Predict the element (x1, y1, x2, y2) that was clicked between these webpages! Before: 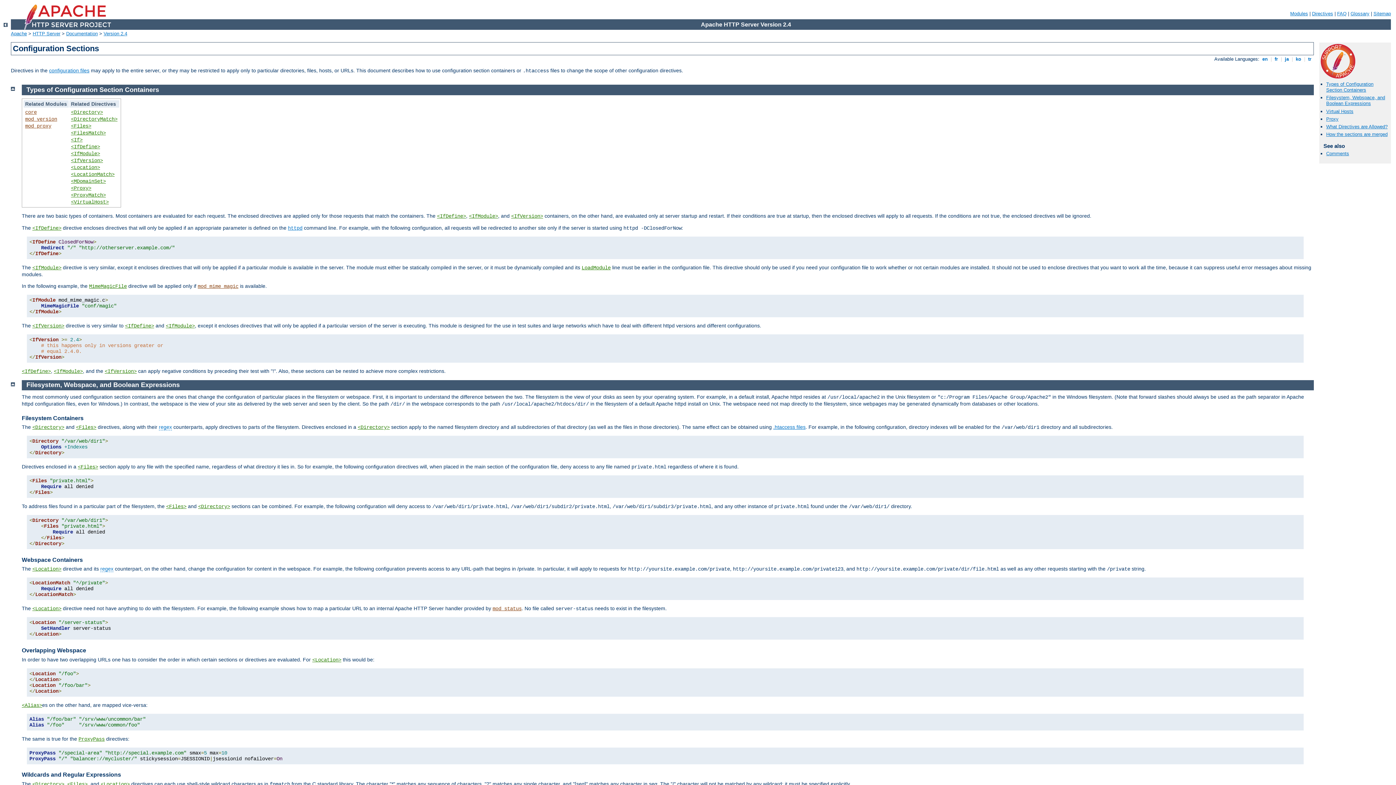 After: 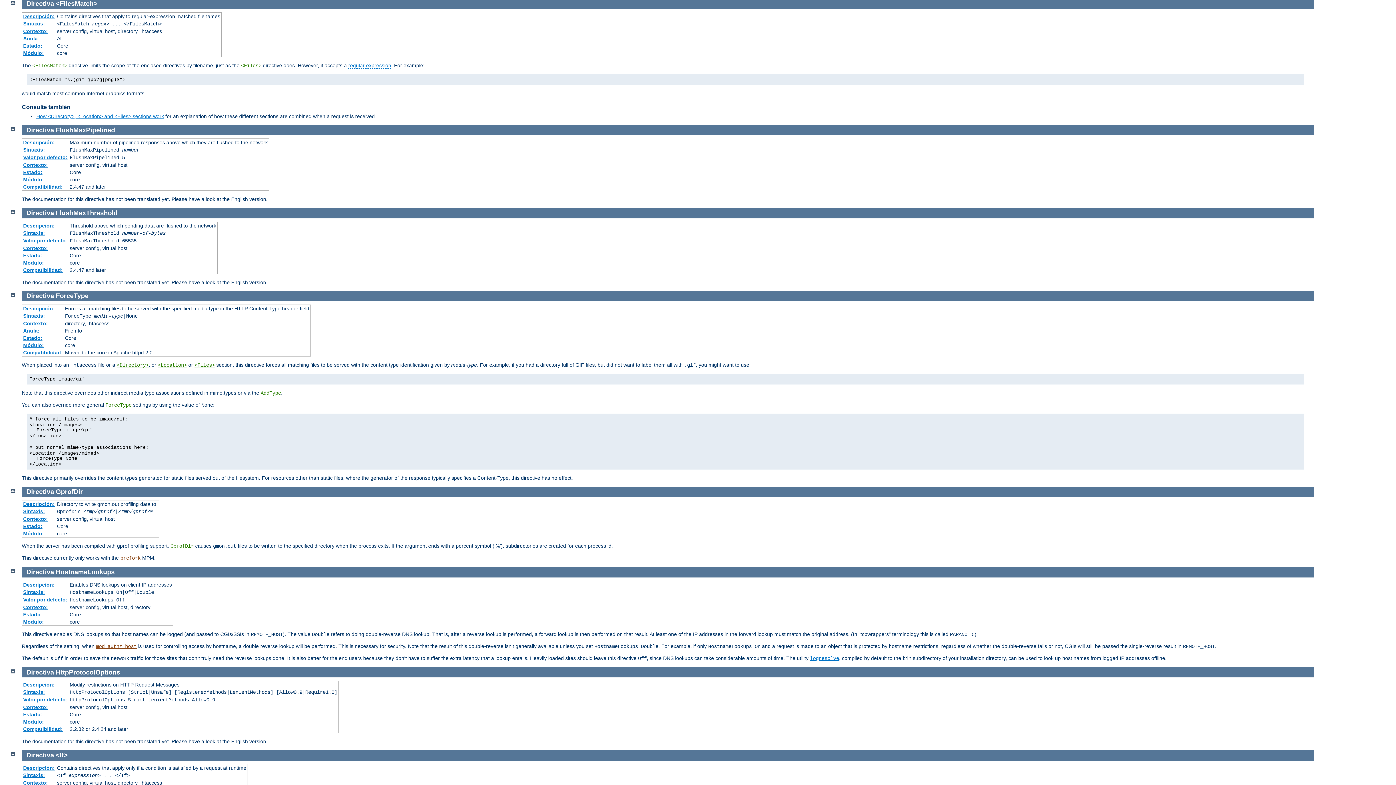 Action: bbox: (70, 130, 105, 135) label: <FilesMatch>